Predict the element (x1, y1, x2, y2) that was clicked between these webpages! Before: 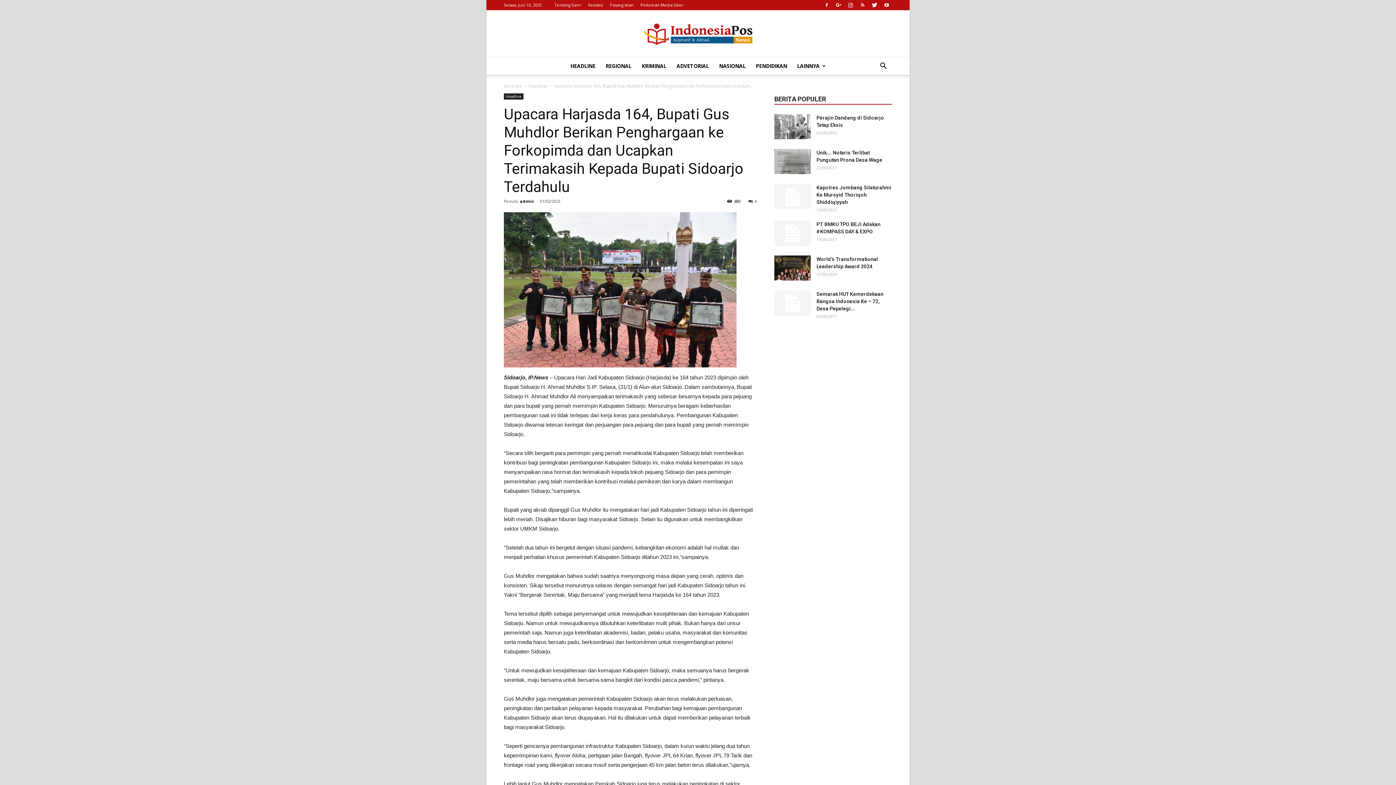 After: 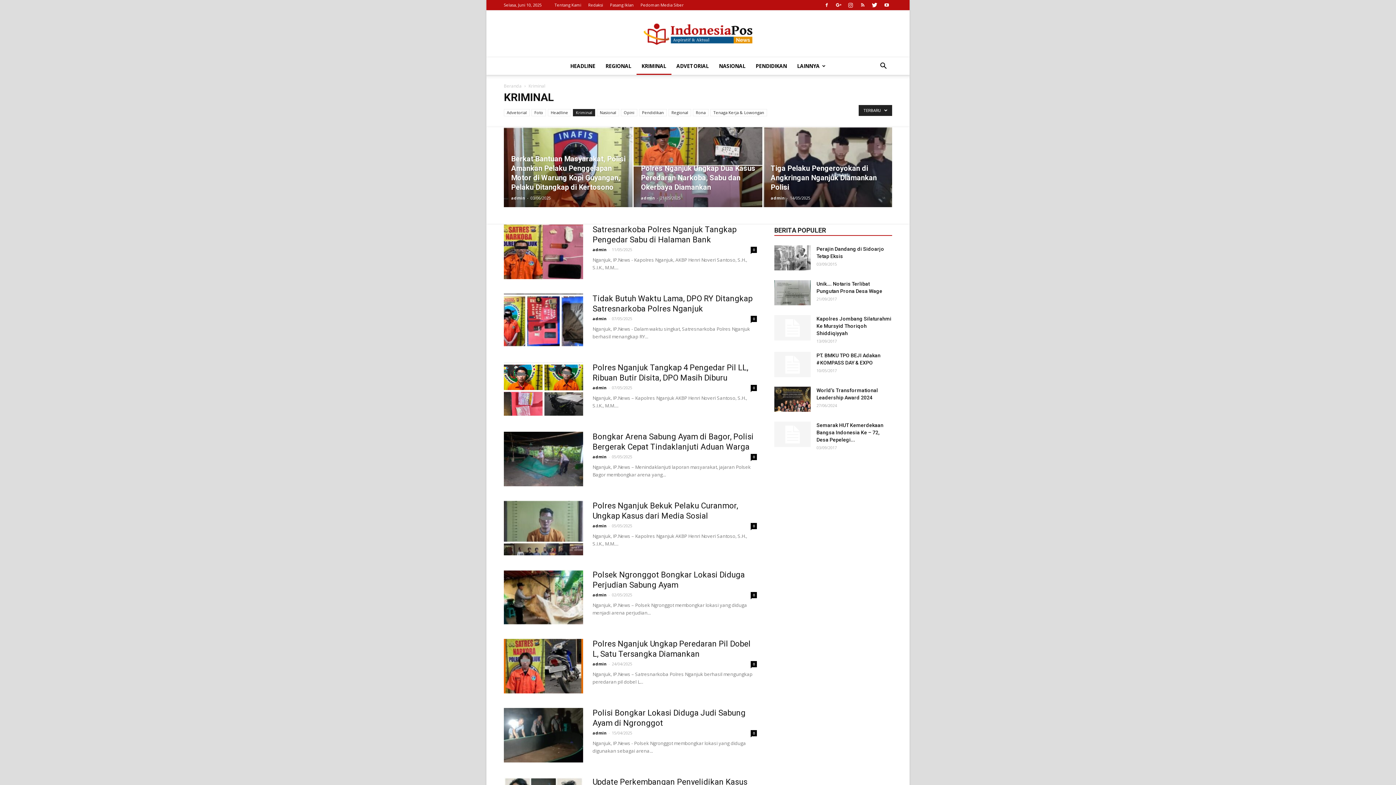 Action: label: KRIMINAL bbox: (636, 57, 671, 74)